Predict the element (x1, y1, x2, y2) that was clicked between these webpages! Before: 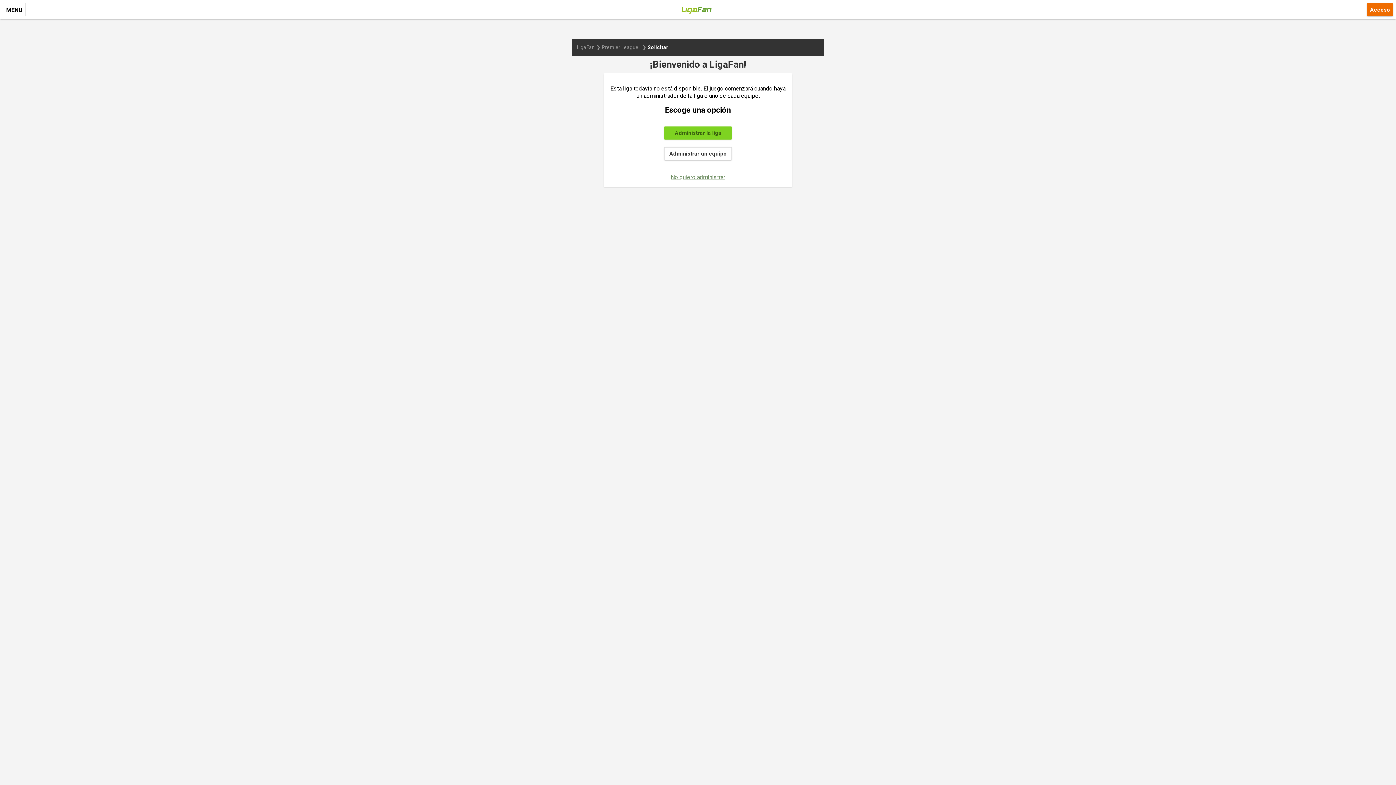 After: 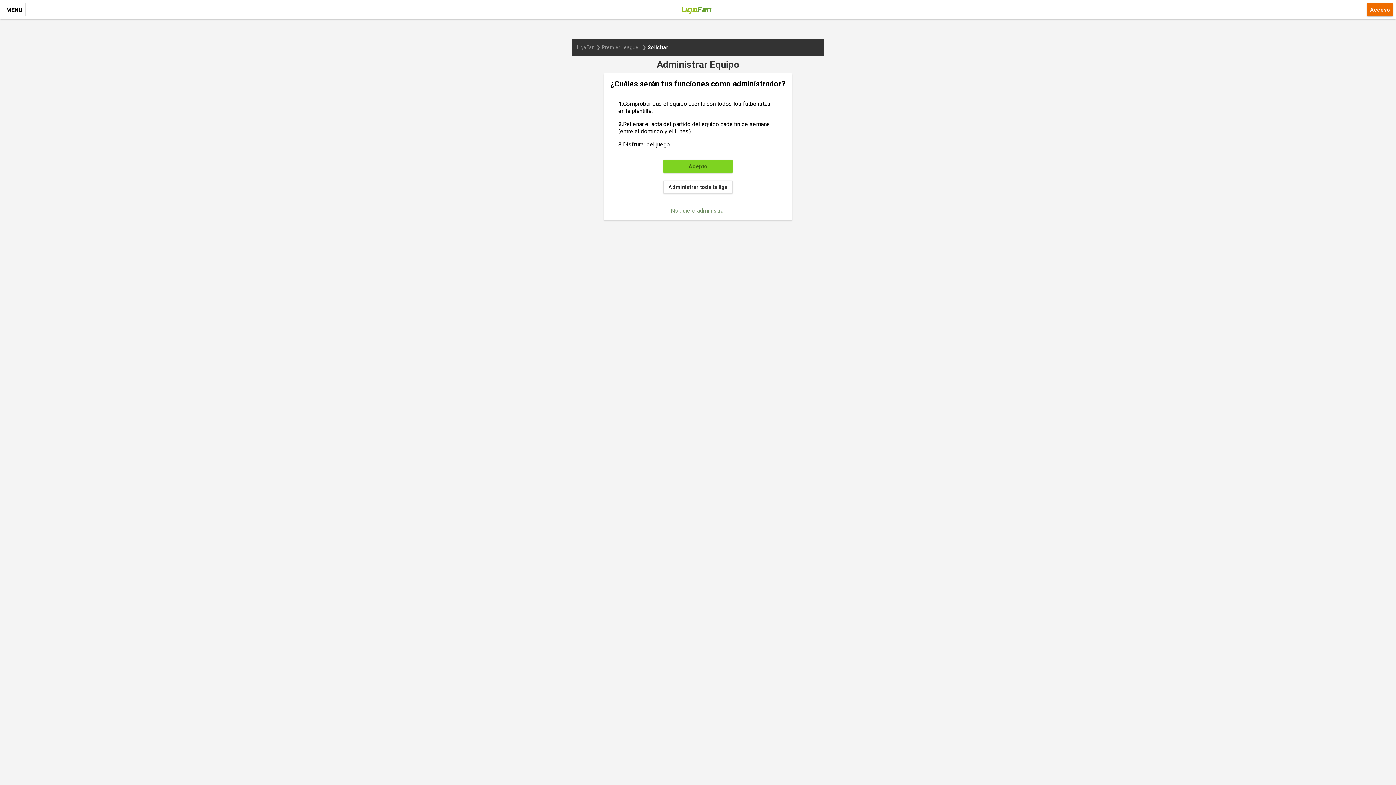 Action: label: Administrar un equipo bbox: (664, 147, 731, 160)